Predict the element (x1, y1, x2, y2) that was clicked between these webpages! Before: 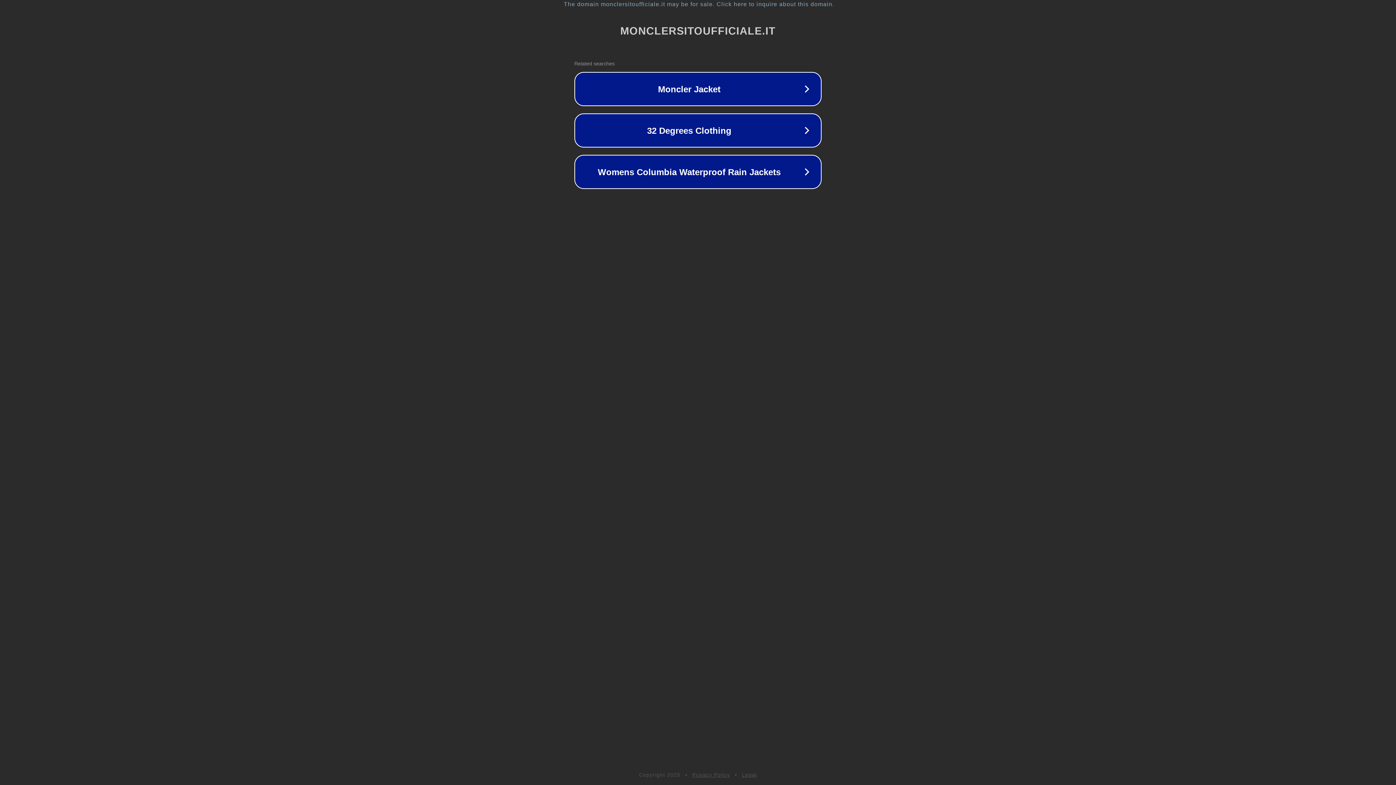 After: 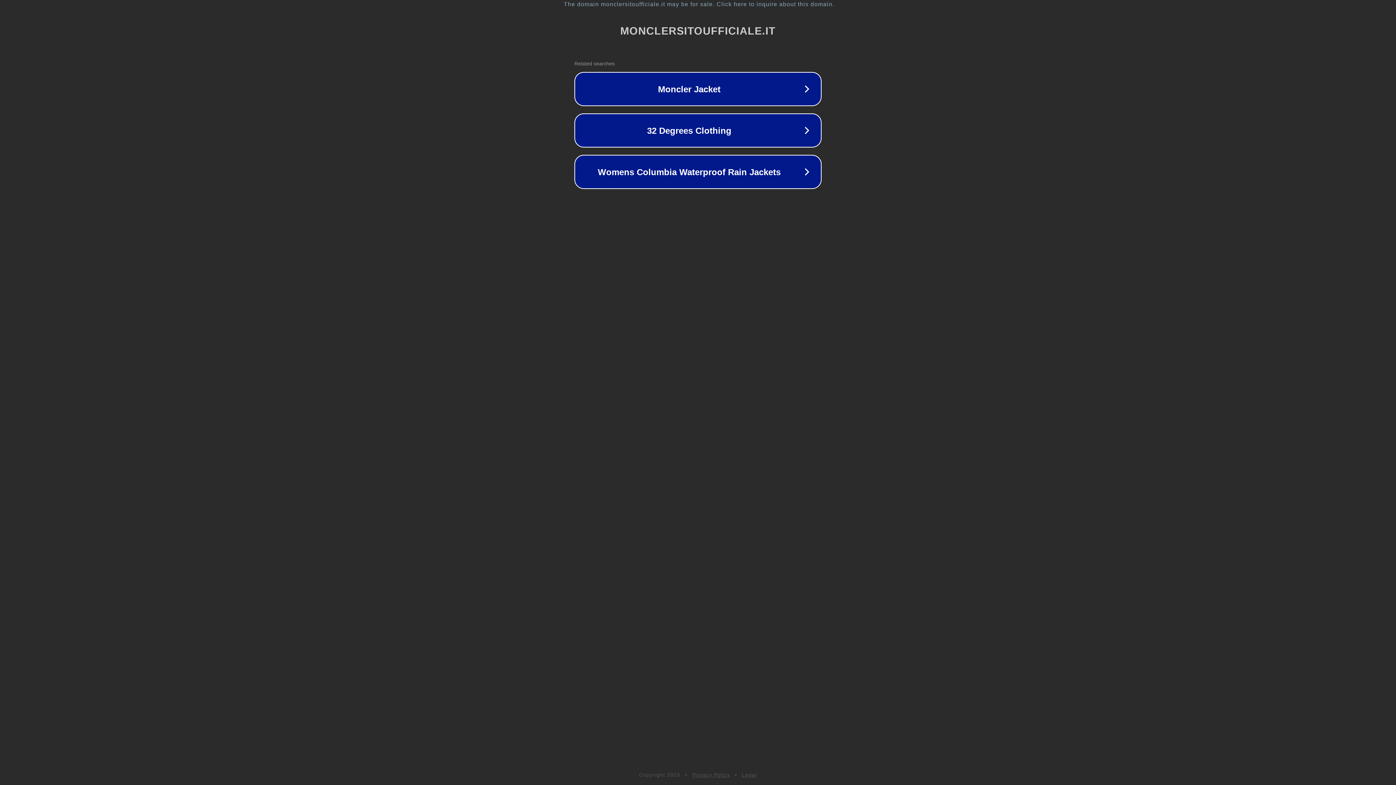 Action: label: Legal bbox: (742, 772, 757, 778)